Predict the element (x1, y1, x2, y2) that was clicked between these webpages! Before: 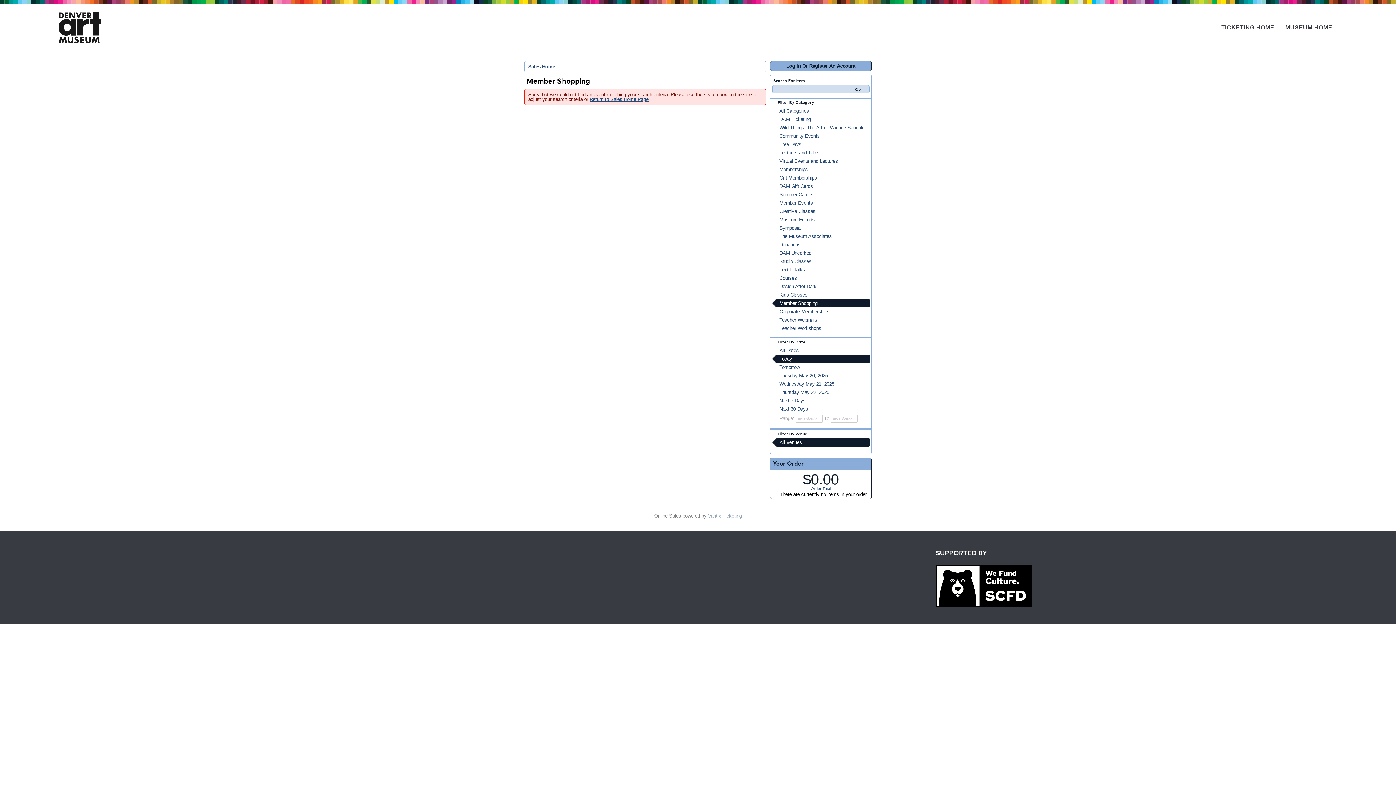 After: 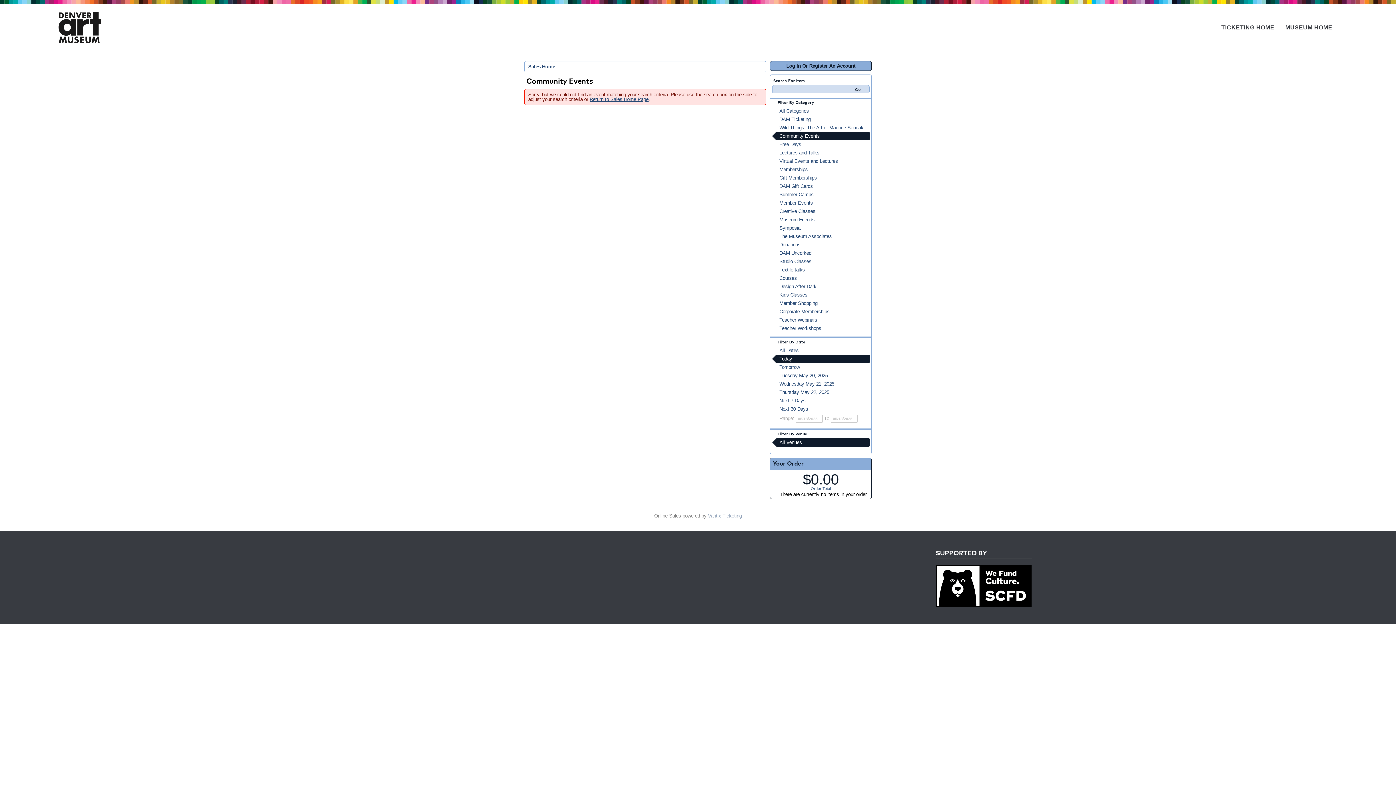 Action: bbox: (772, 132, 869, 140) label: Community Events